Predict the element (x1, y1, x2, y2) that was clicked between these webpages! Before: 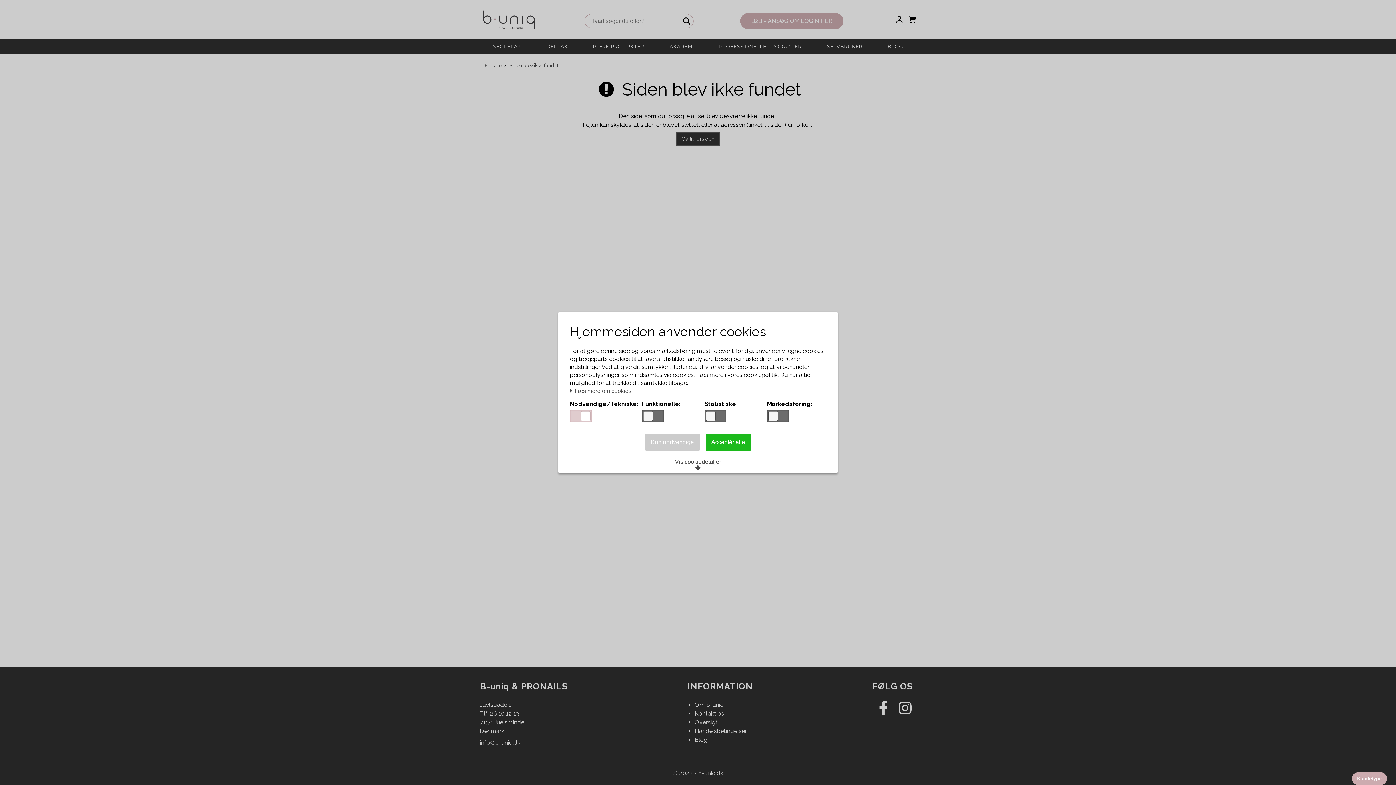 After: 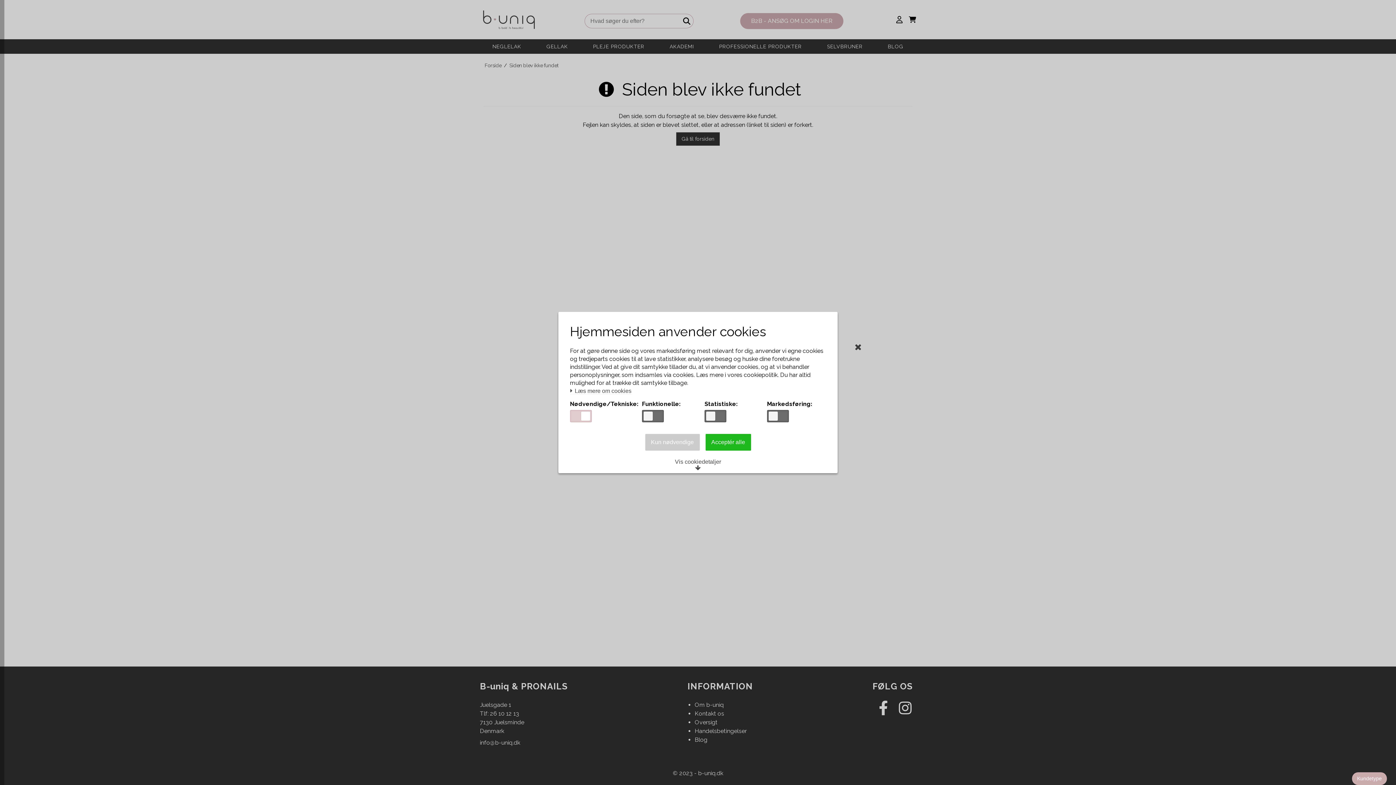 Action: label: Kundetype bbox: (1352, 772, 1387, 785)